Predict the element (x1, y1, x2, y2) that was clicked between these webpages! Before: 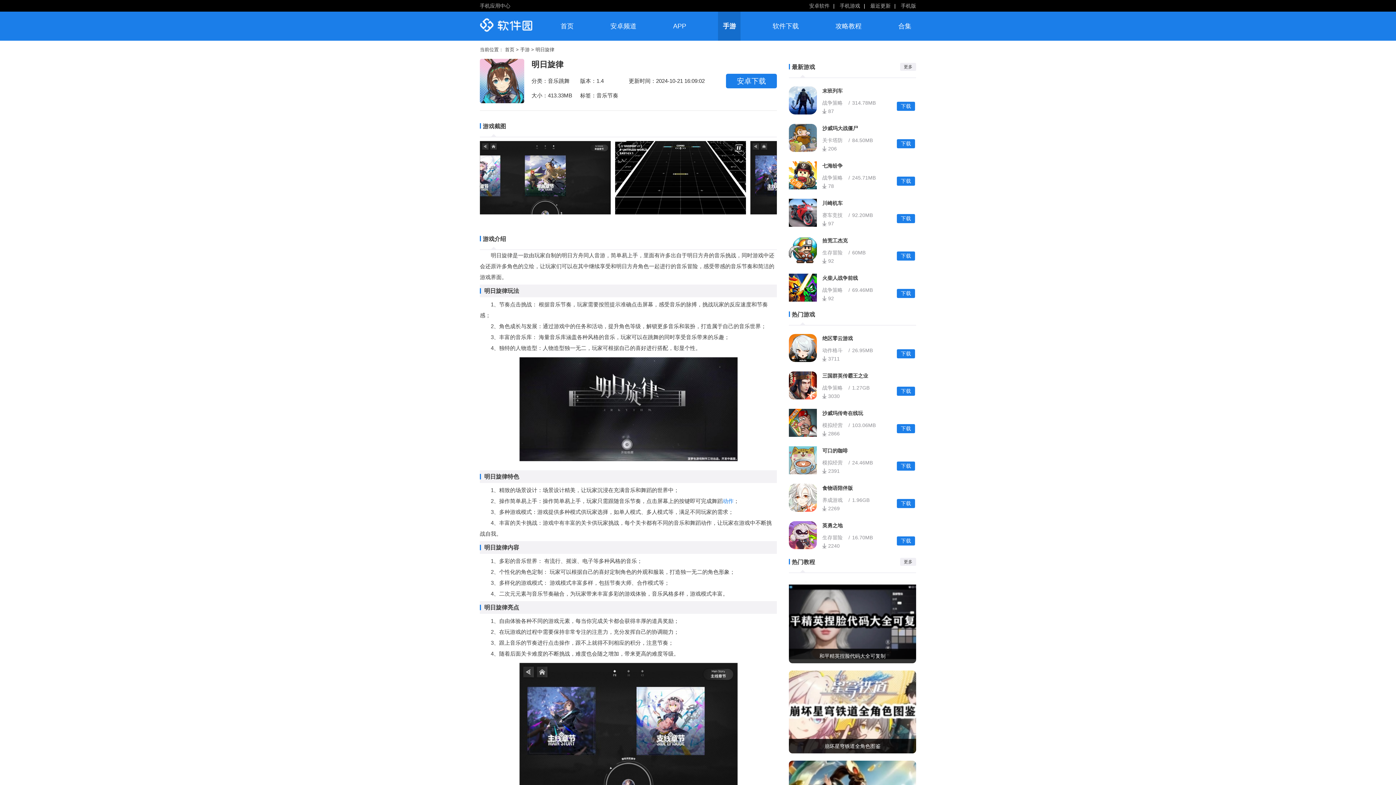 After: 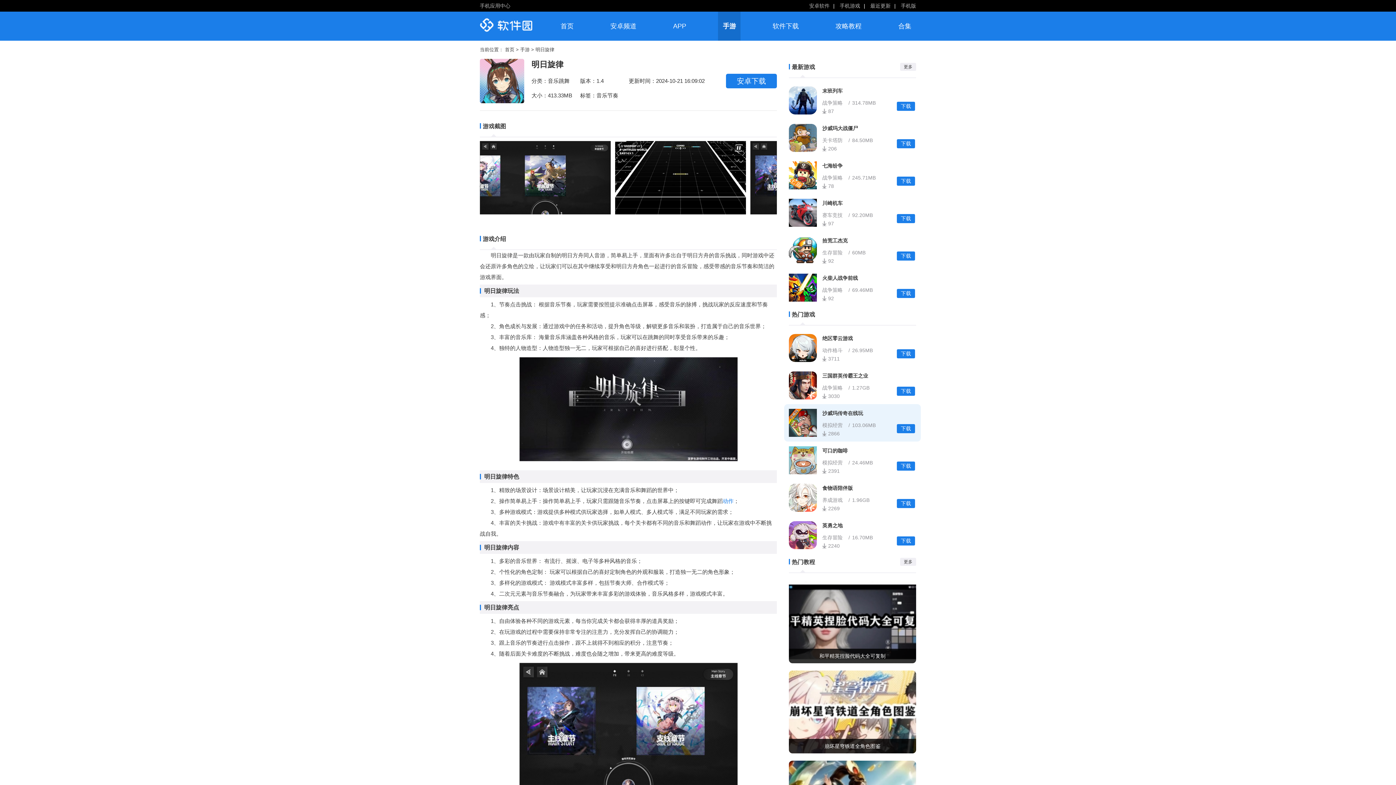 Action: label: 下载 bbox: (897, 424, 915, 433)